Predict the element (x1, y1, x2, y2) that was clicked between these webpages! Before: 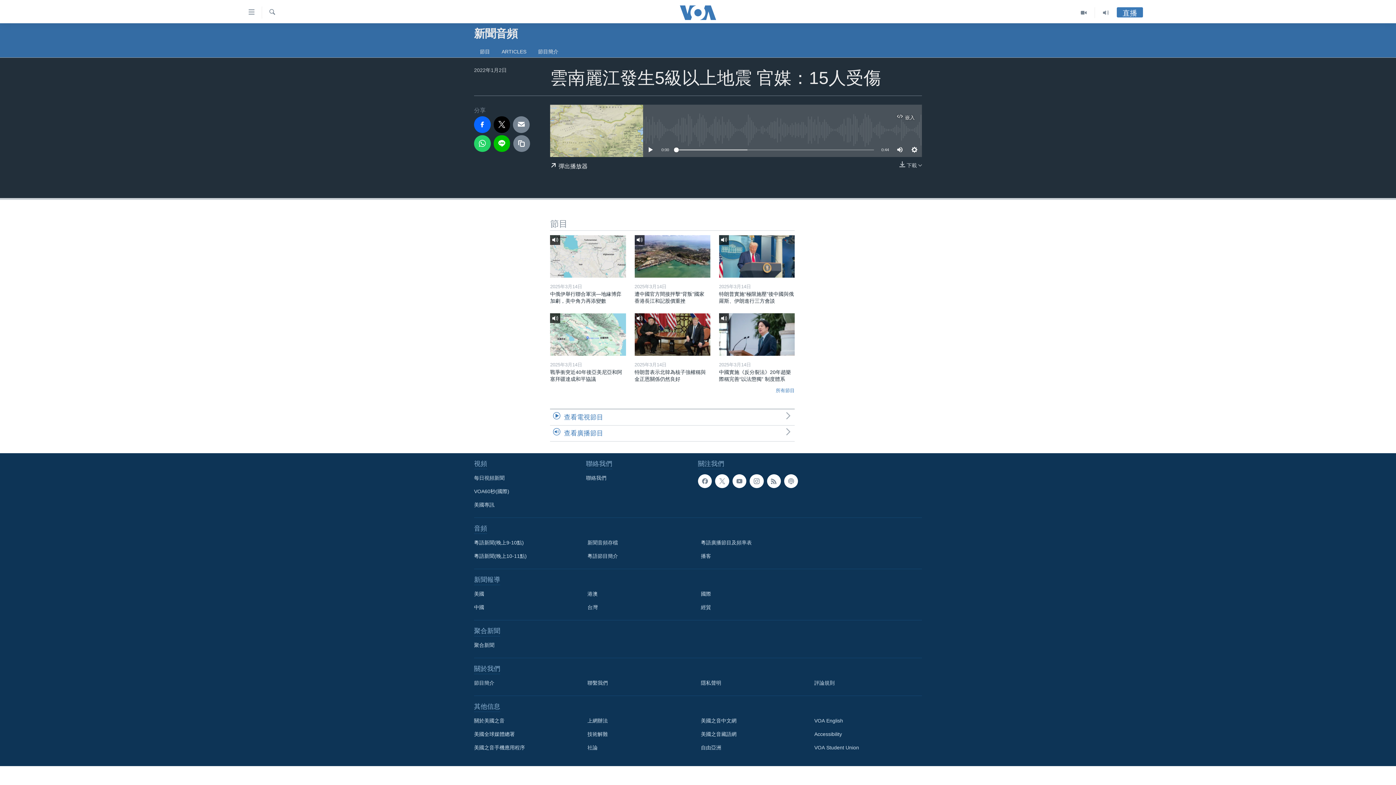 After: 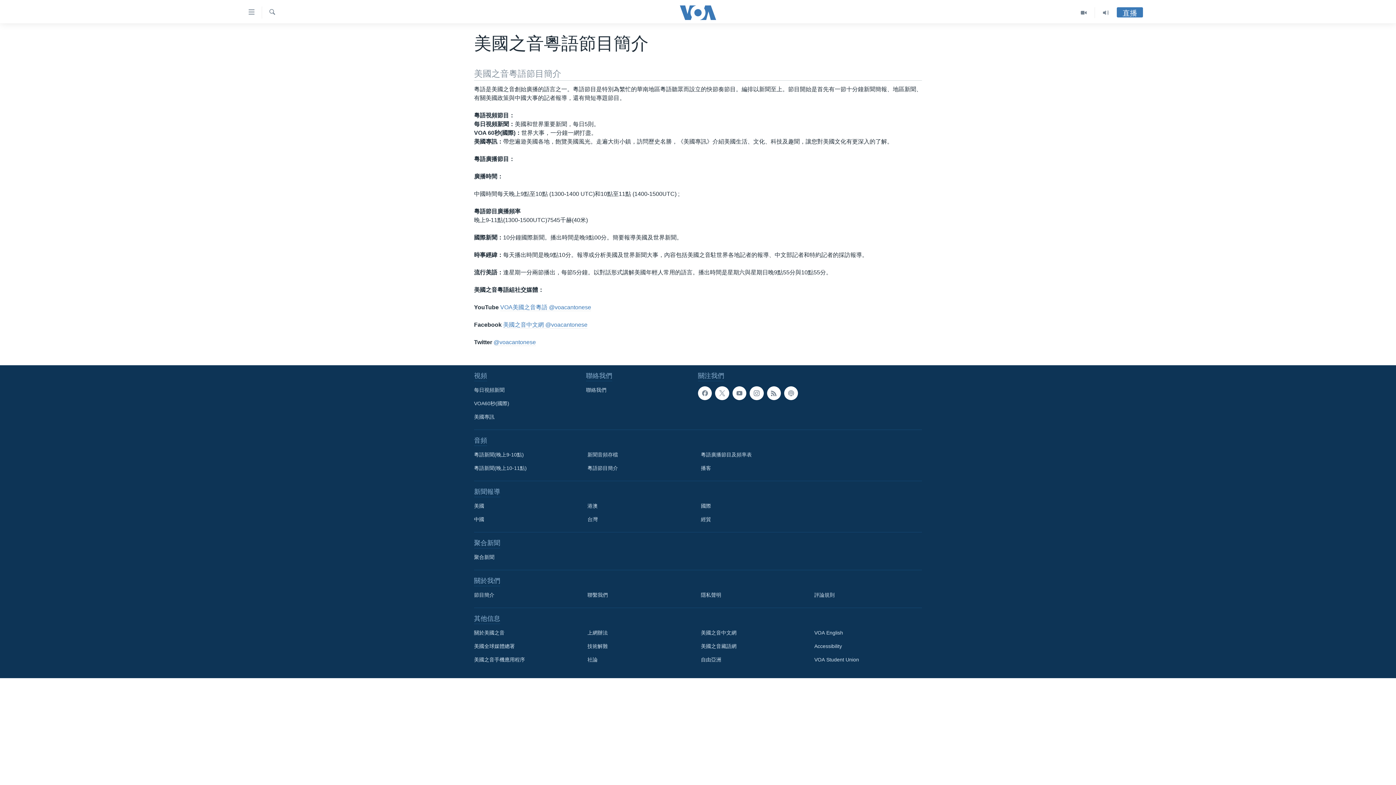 Action: label: 節目簡介 bbox: (474, 679, 577, 687)